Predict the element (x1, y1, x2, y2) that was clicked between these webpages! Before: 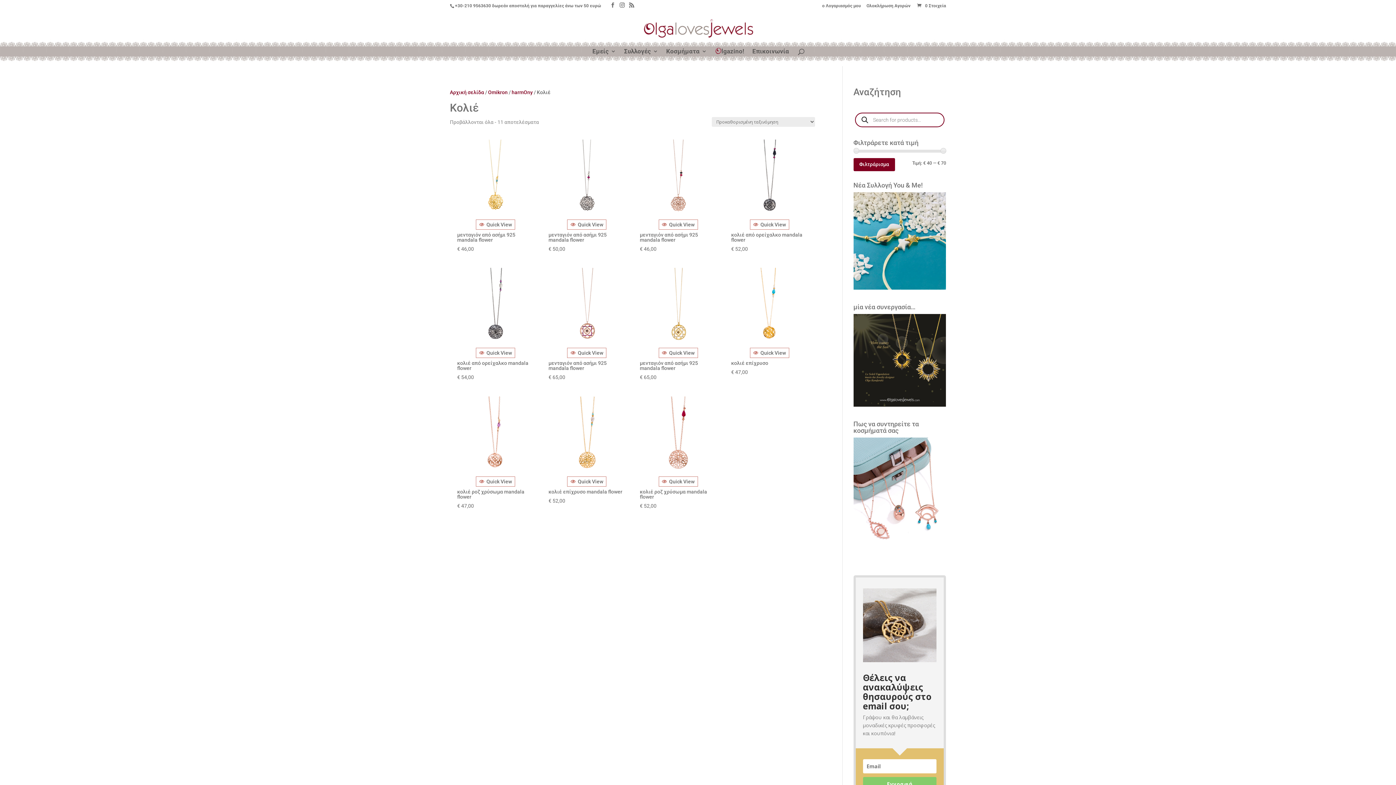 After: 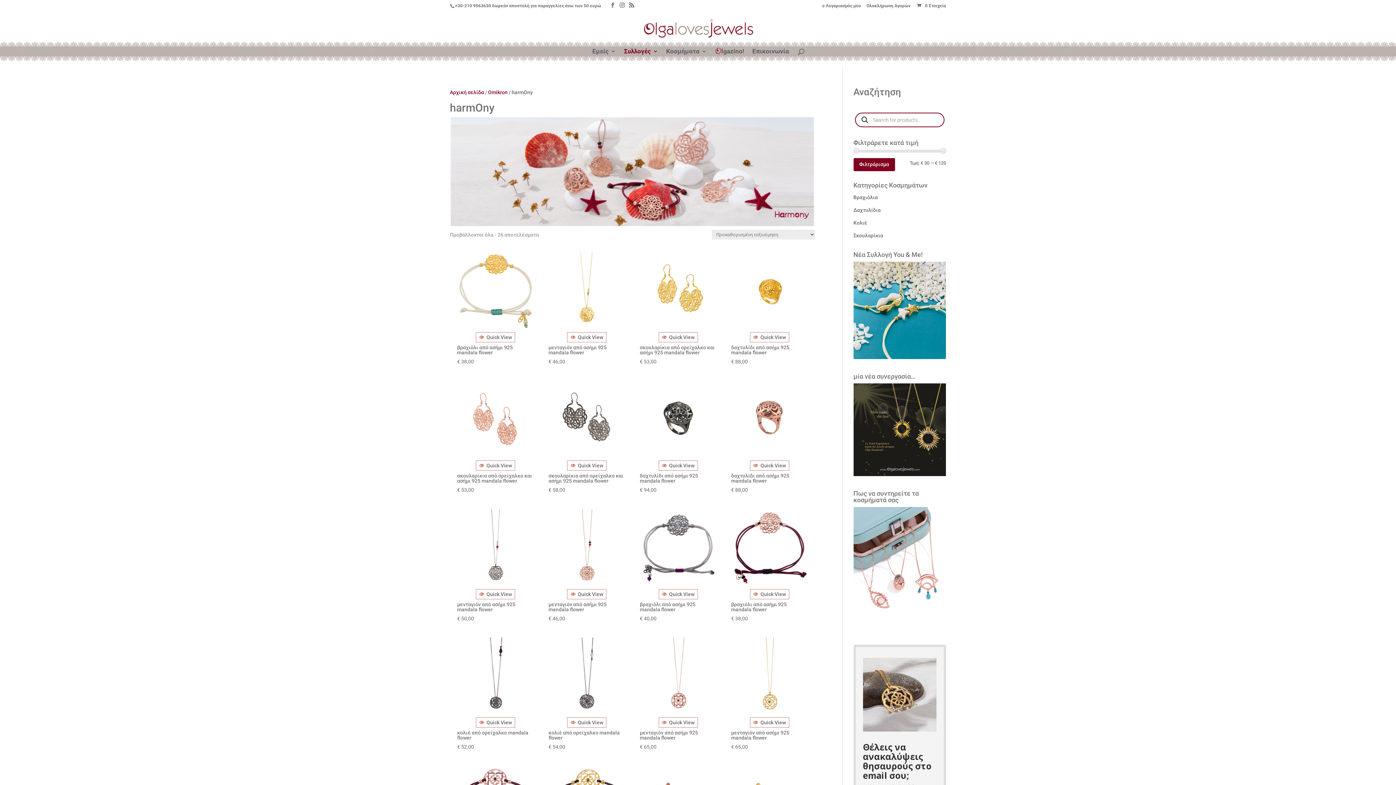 Action: bbox: (511, 89, 532, 95) label: harmOny